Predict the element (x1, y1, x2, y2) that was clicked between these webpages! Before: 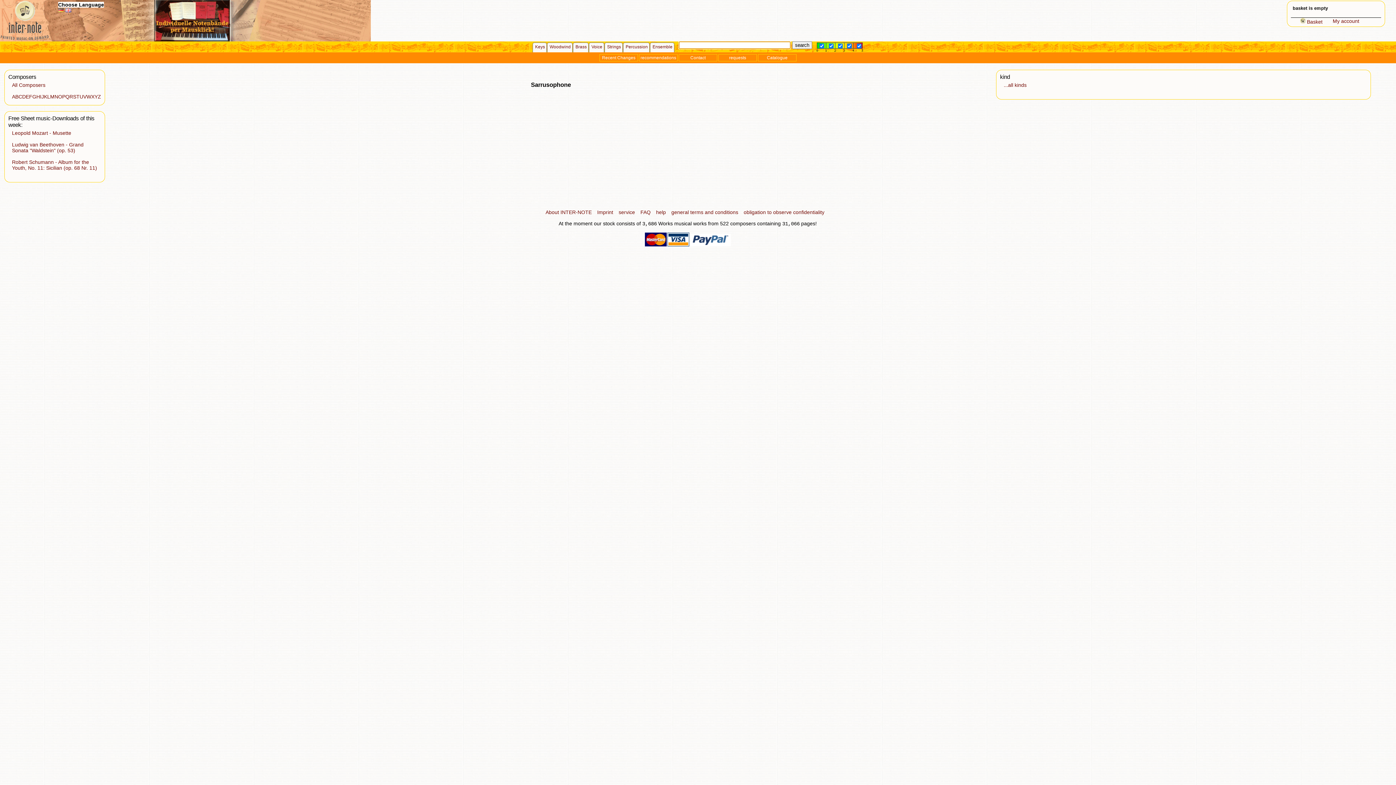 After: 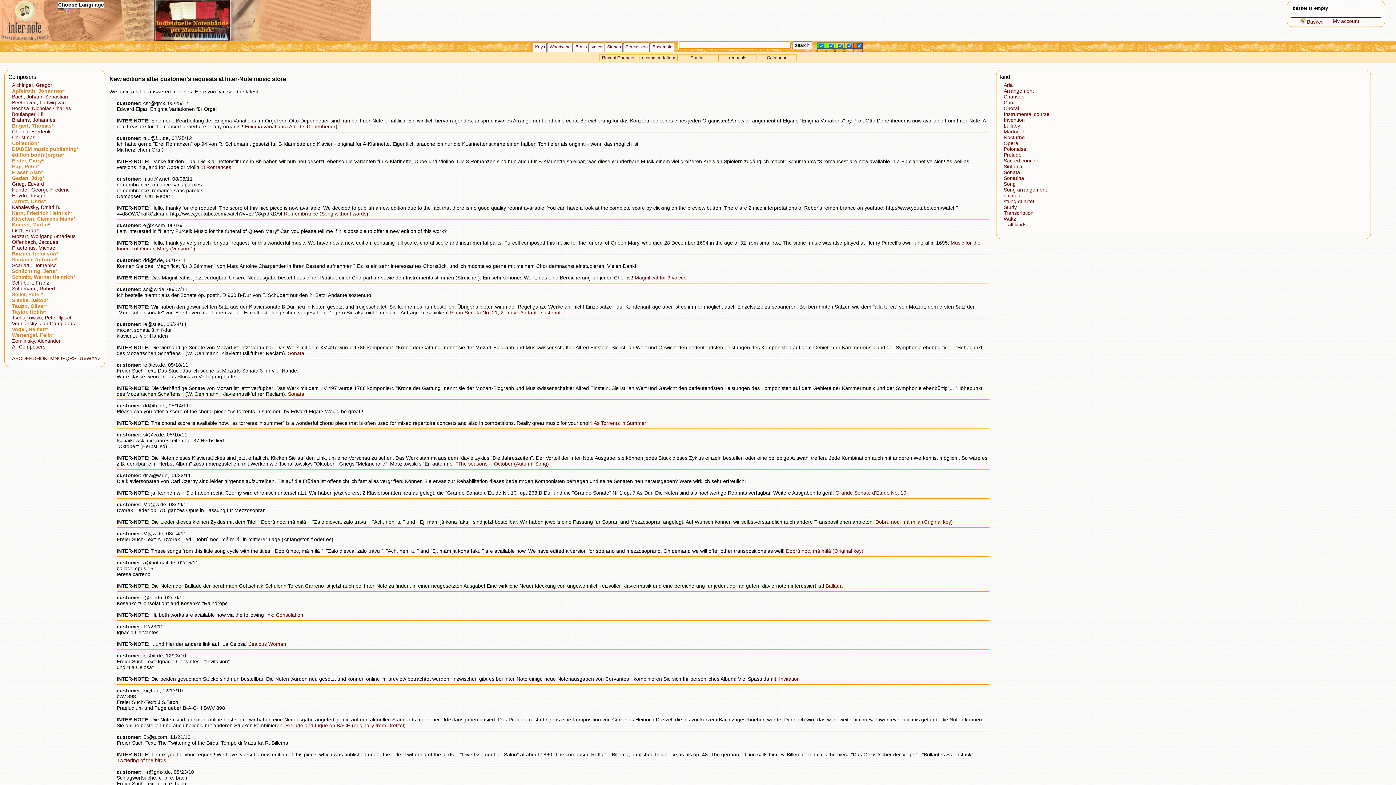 Action: label: requests bbox: (718, 55, 757, 60)